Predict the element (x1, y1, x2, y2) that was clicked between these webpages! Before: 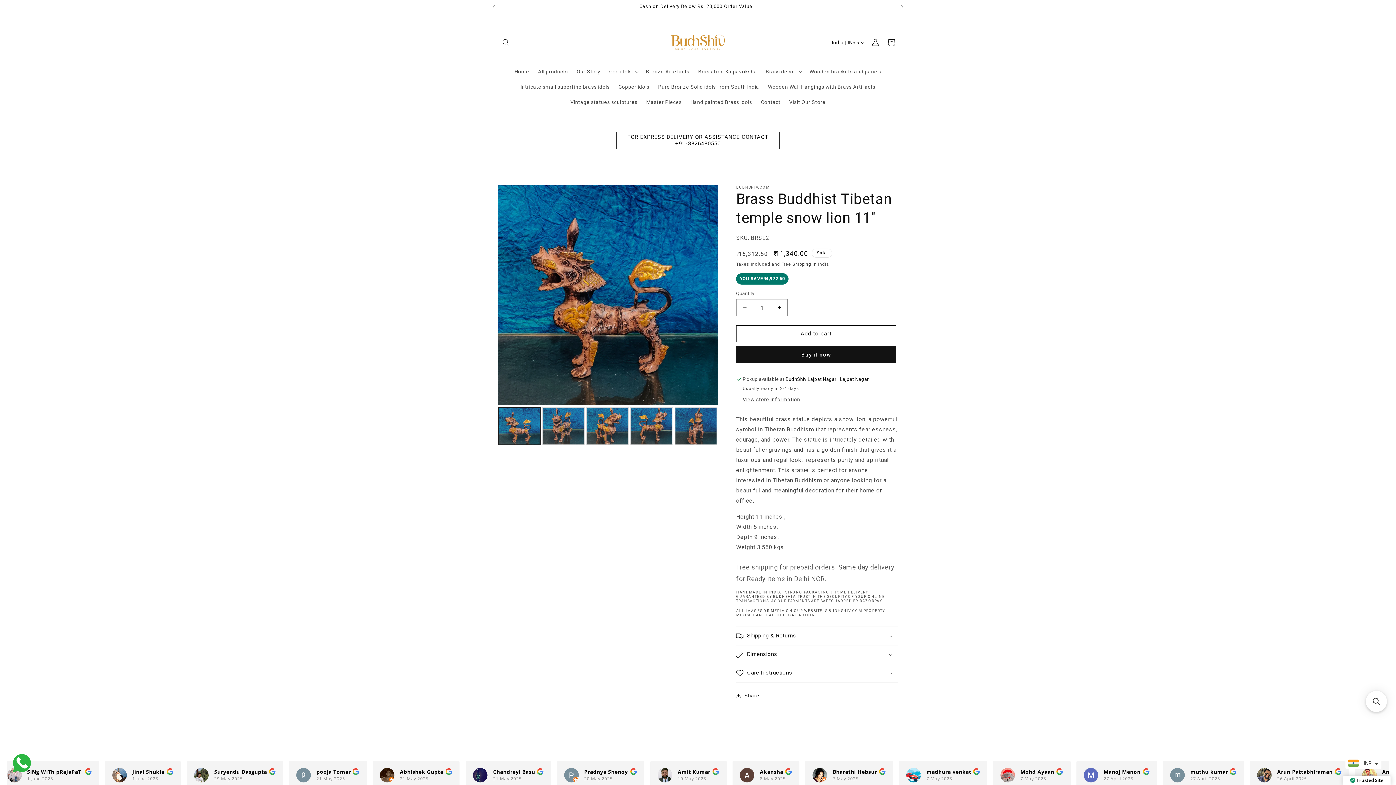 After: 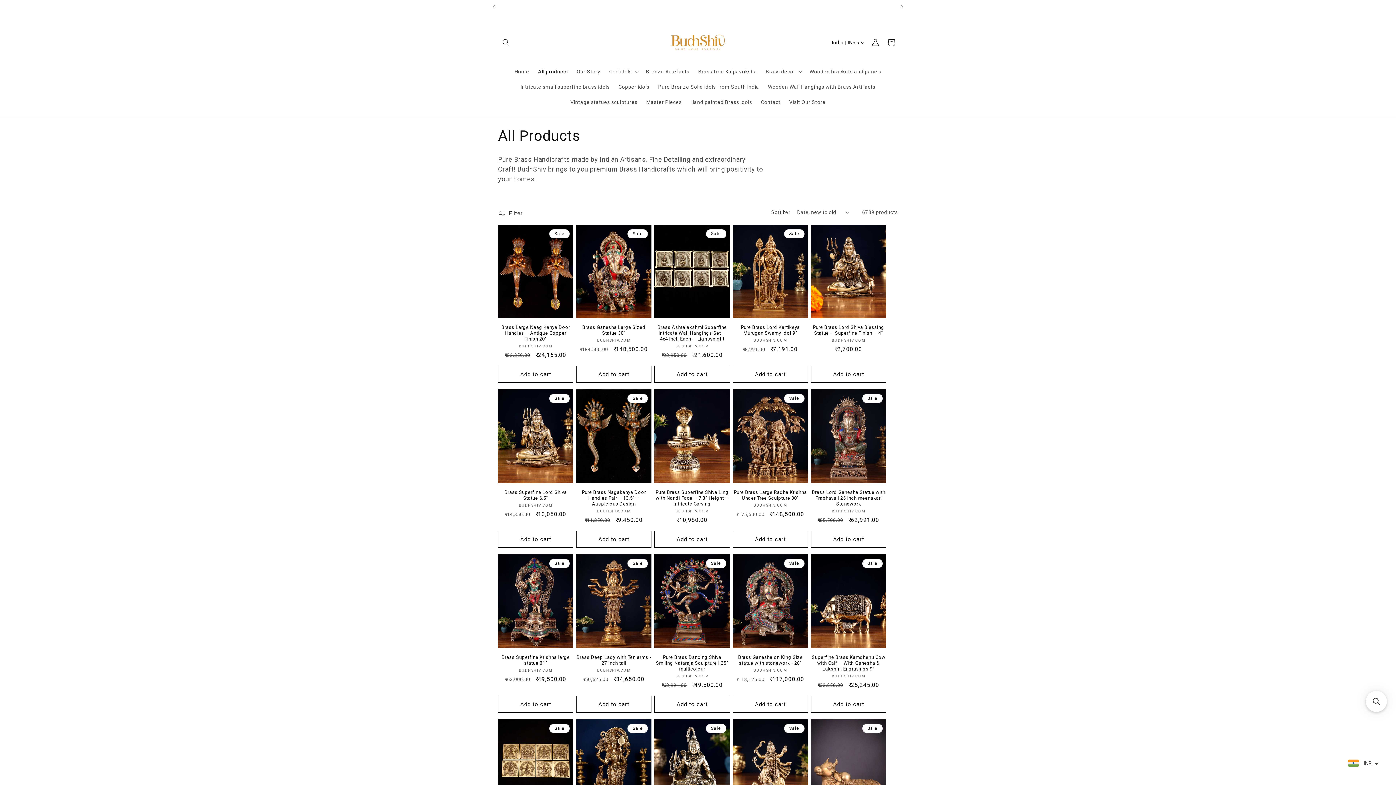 Action: bbox: (533, 63, 572, 79) label: All products